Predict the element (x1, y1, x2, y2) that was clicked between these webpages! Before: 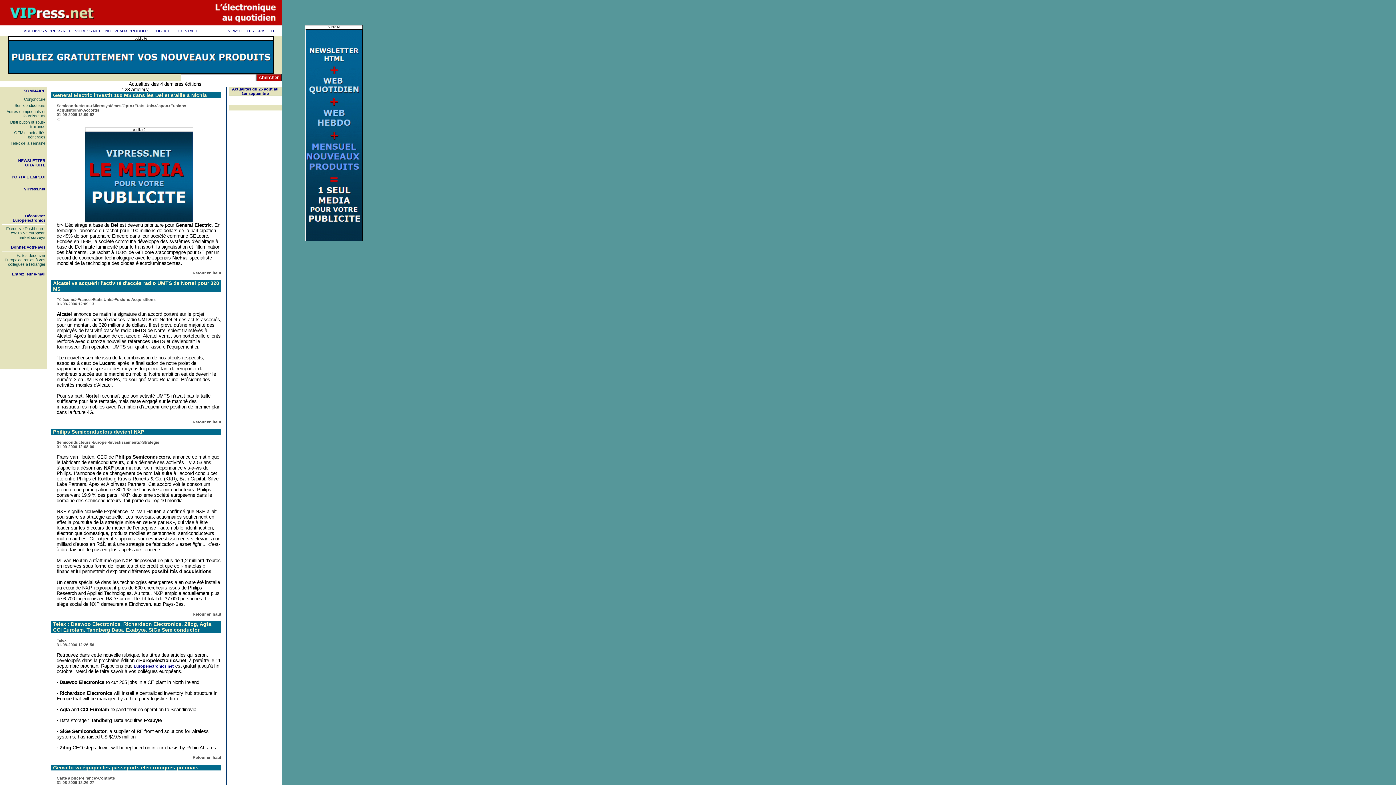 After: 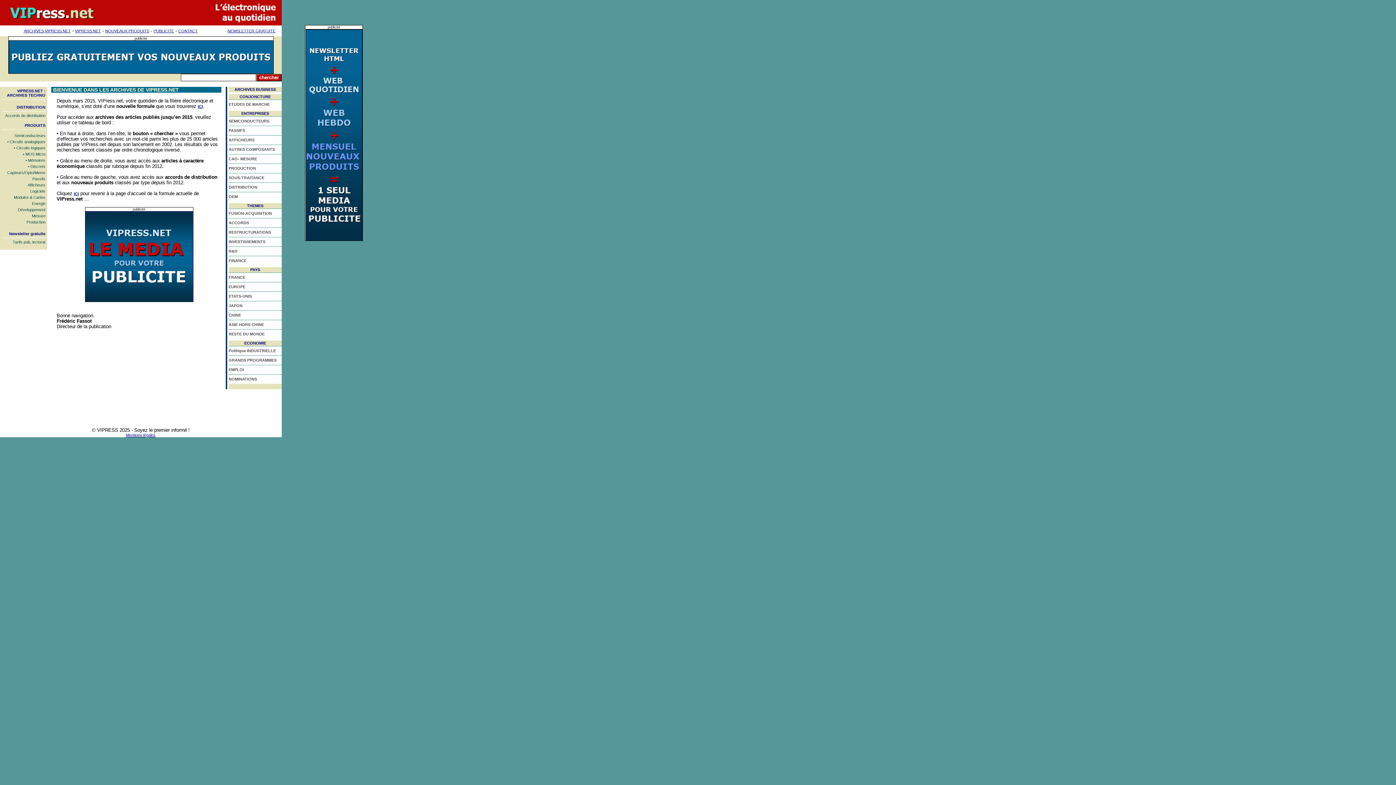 Action: label: Executive Dashboard, exclusive european market surveys bbox: (6, 226, 45, 239)